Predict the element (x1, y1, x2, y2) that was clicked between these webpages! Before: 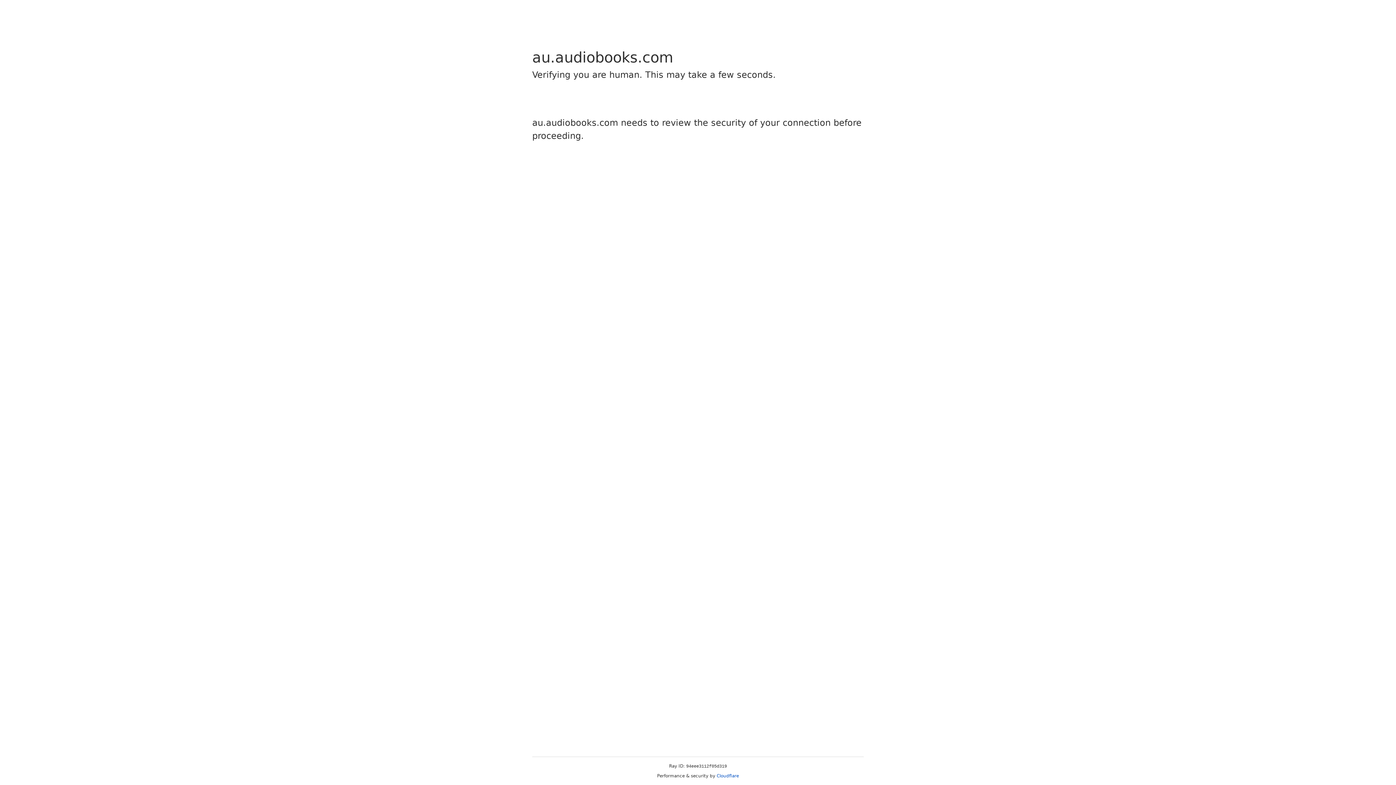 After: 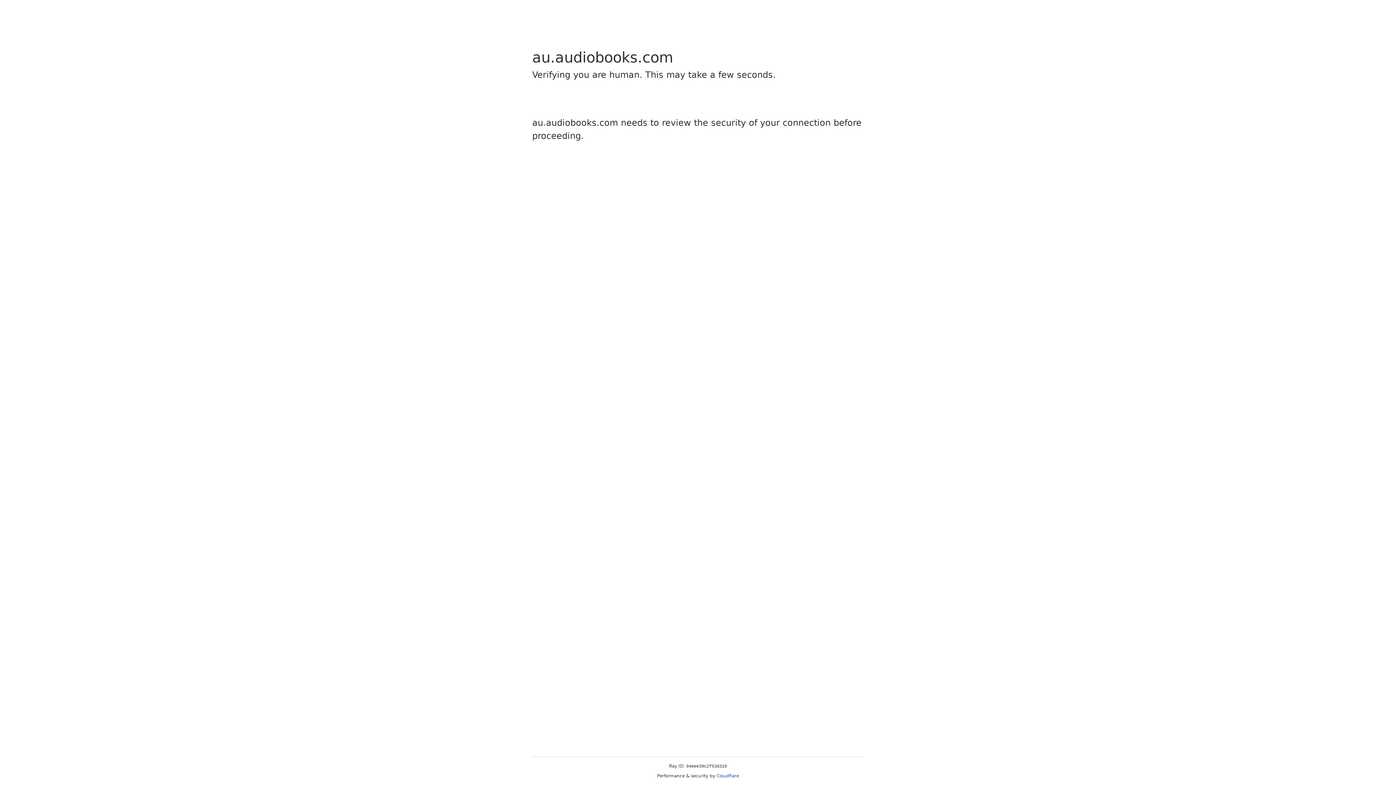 Action: label: Cloudflare bbox: (716, 773, 739, 778)